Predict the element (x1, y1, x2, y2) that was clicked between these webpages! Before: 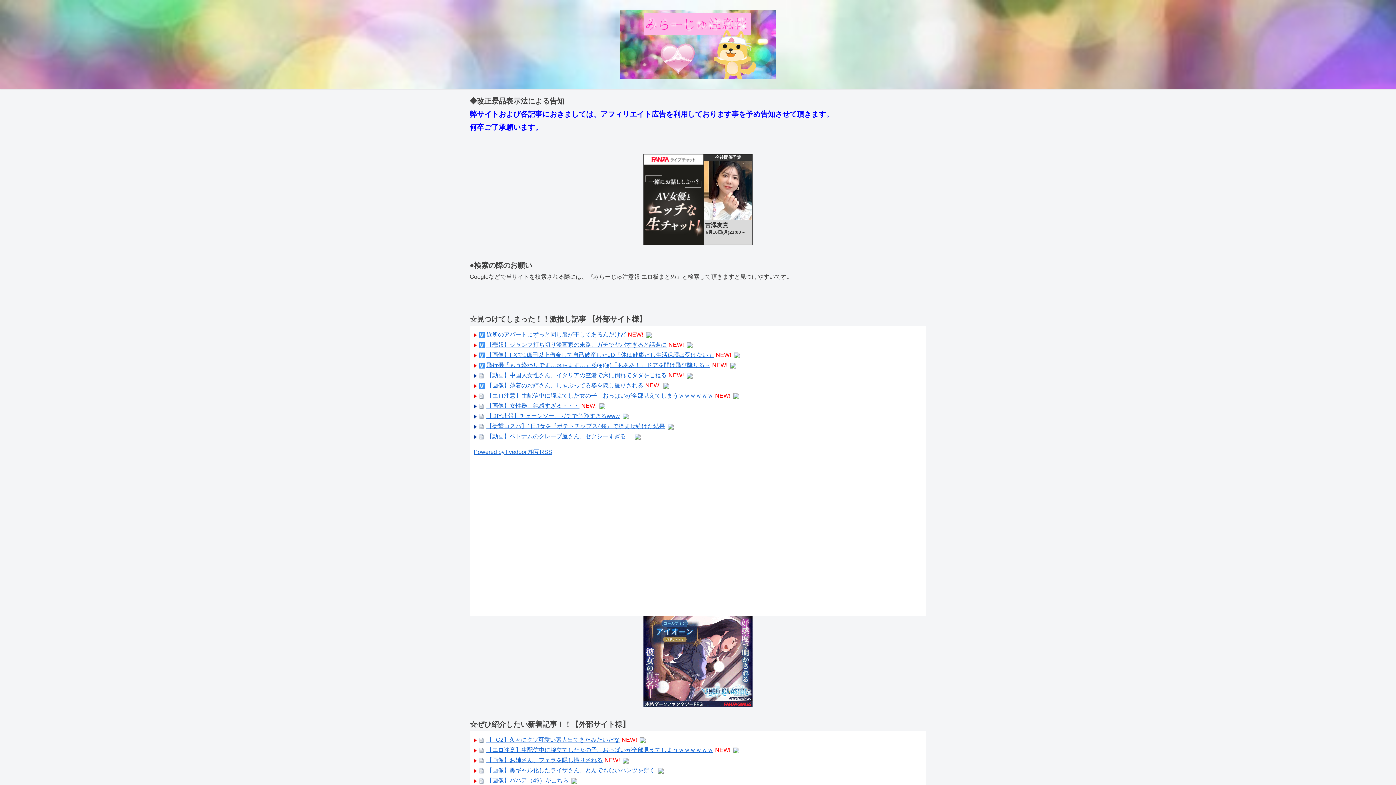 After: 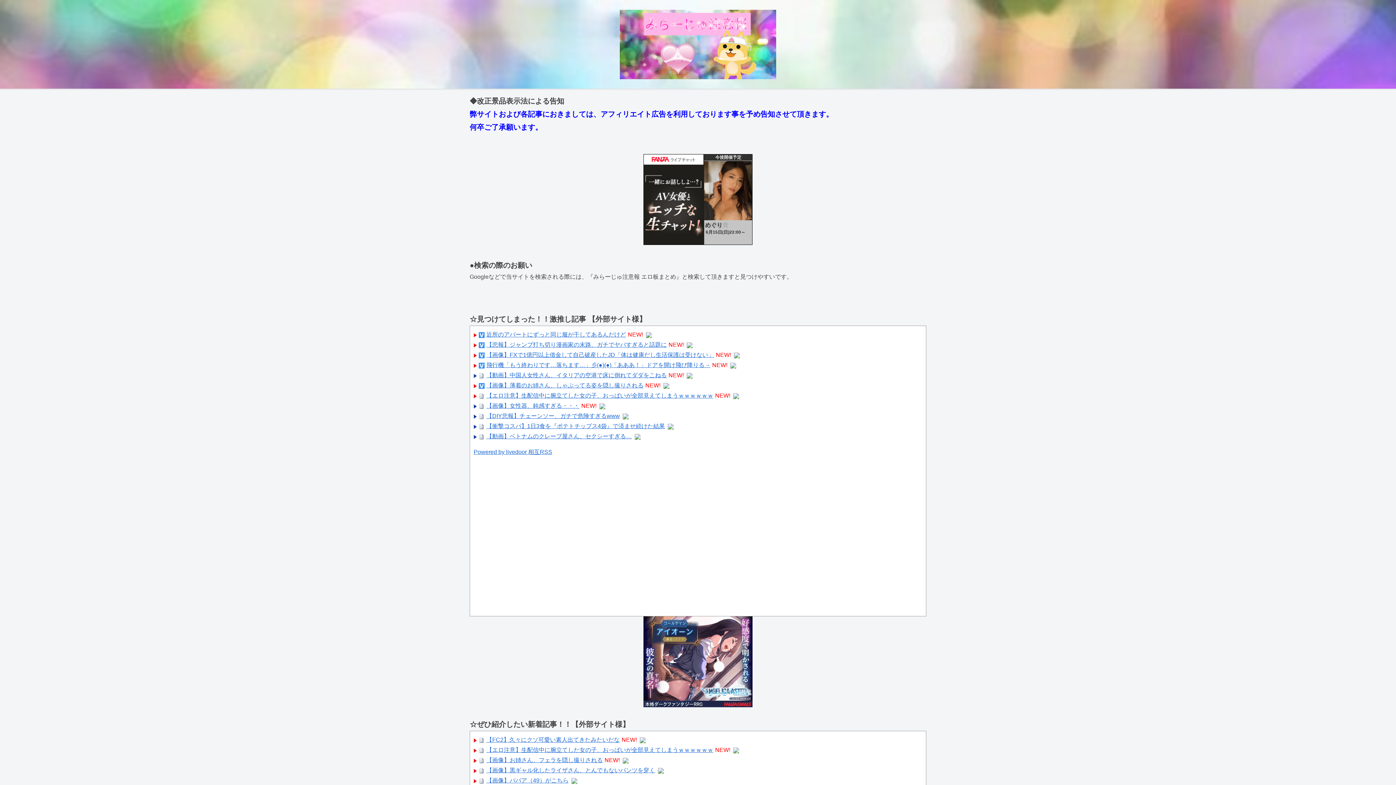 Action: bbox: (599, 402, 605, 409)